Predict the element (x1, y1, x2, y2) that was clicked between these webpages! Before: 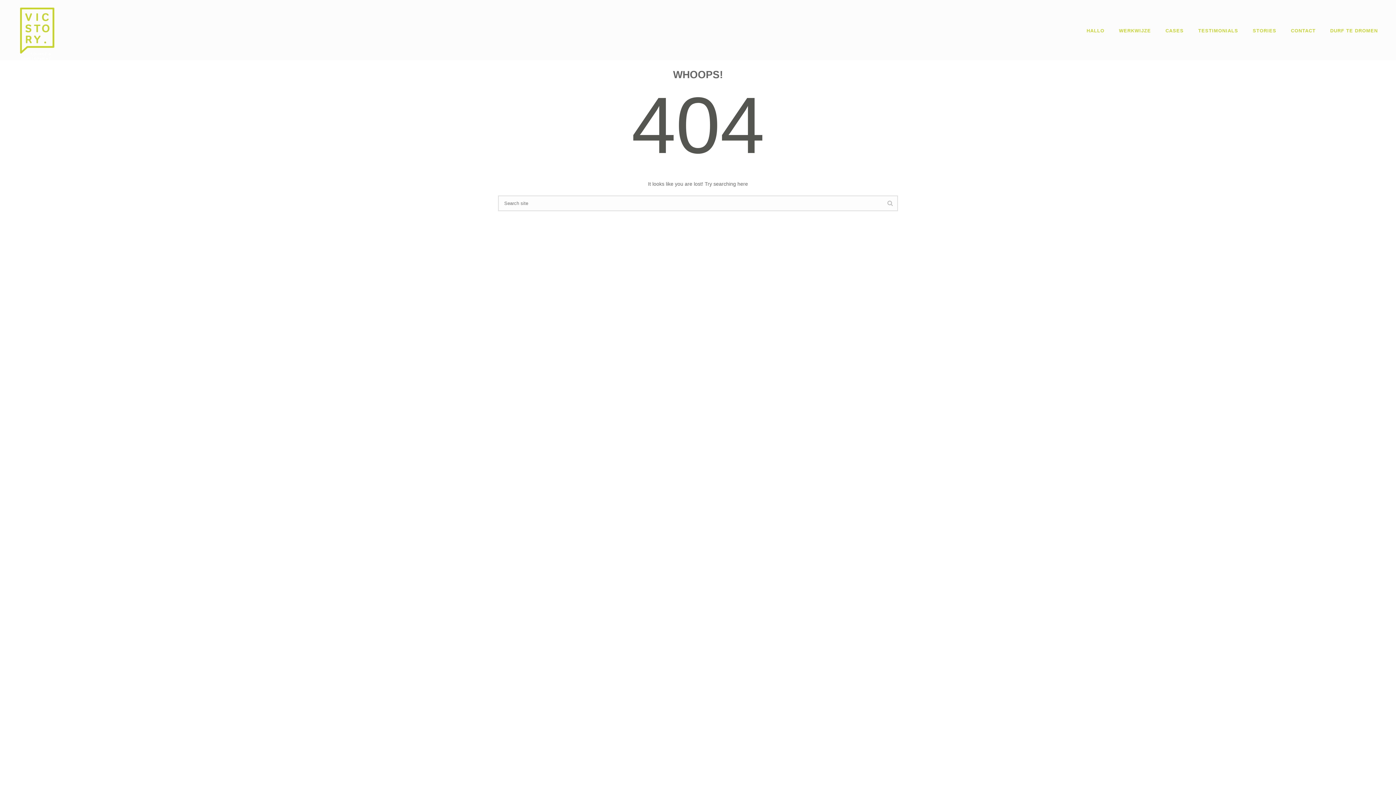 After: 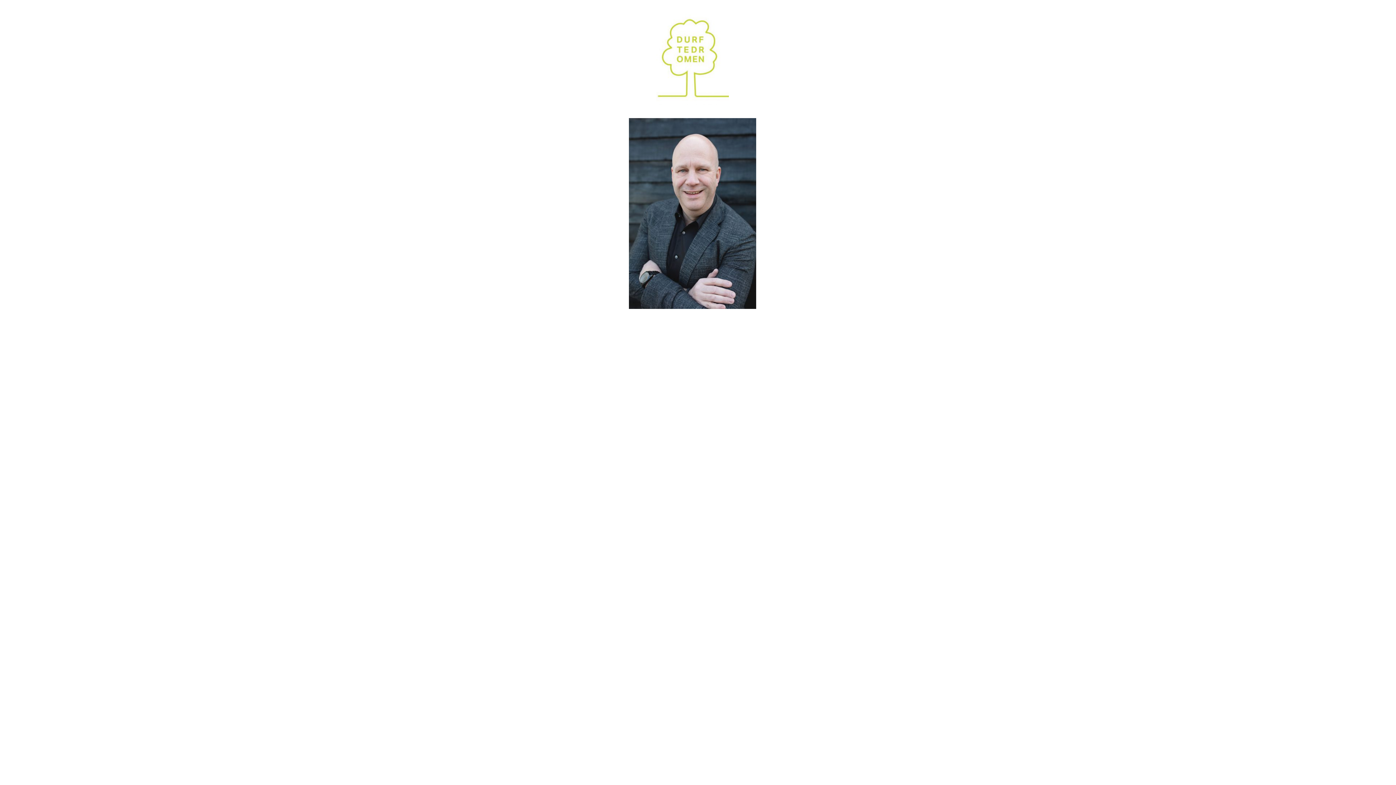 Action: label: DURF TE DROMEN bbox: (1323, 0, 1385, 60)